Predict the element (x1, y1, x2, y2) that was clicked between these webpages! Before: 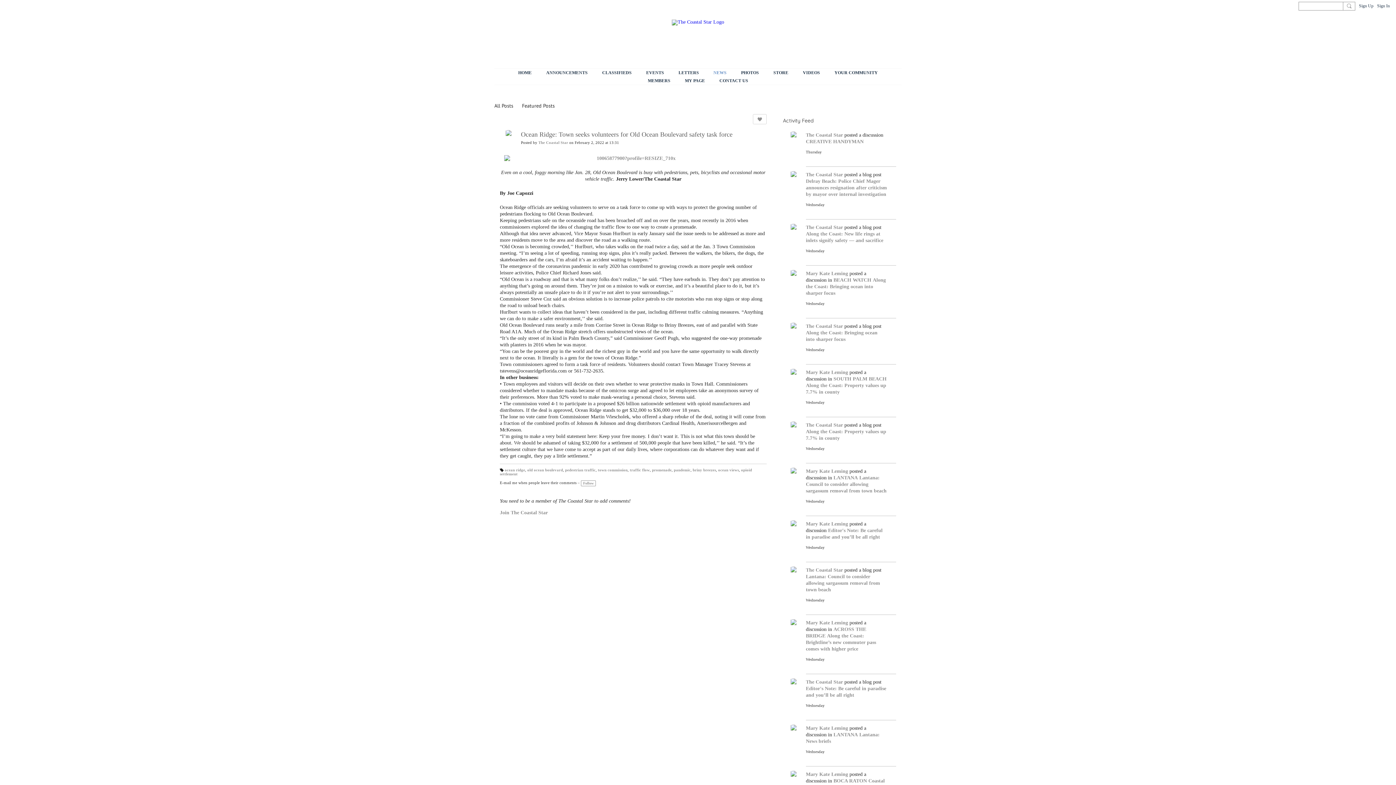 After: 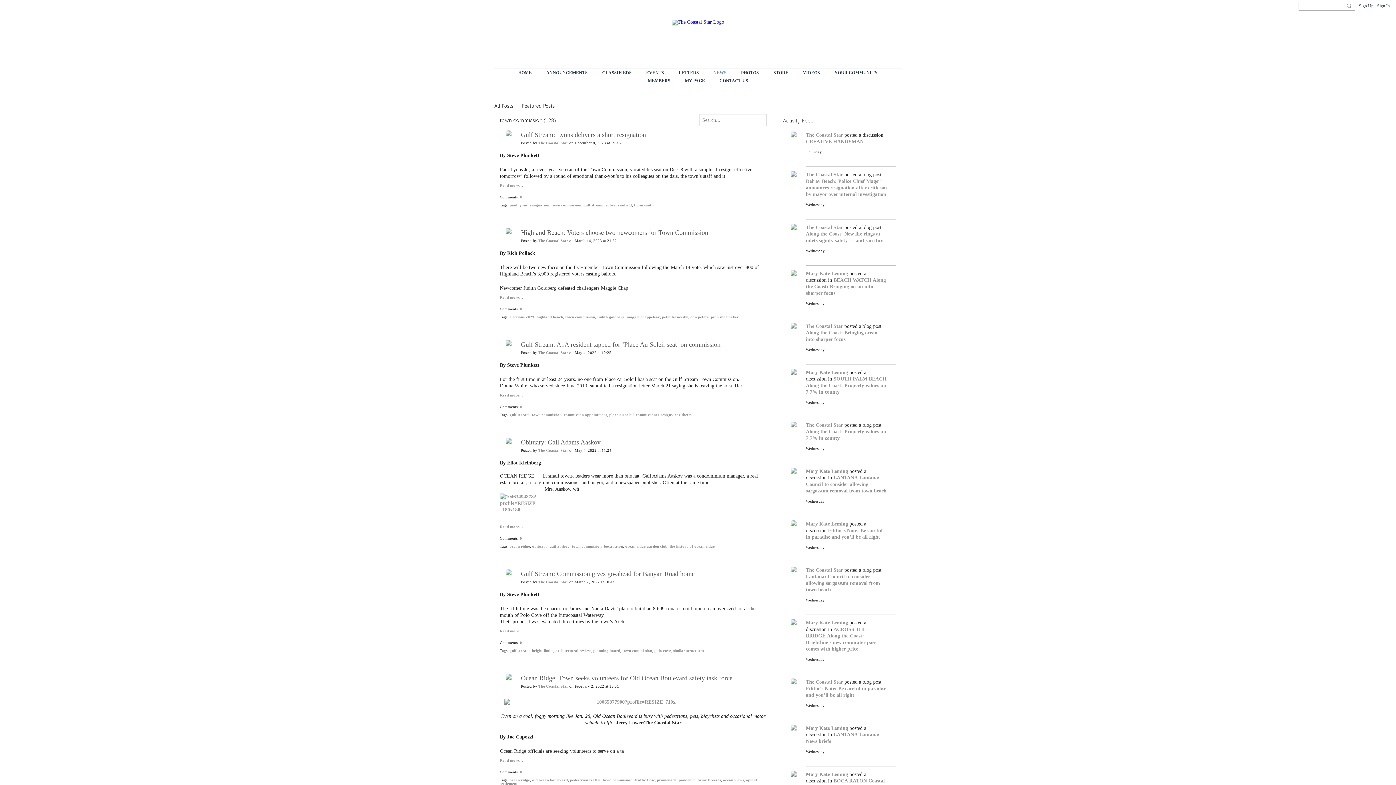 Action: bbox: (598, 468, 627, 472) label: town commission